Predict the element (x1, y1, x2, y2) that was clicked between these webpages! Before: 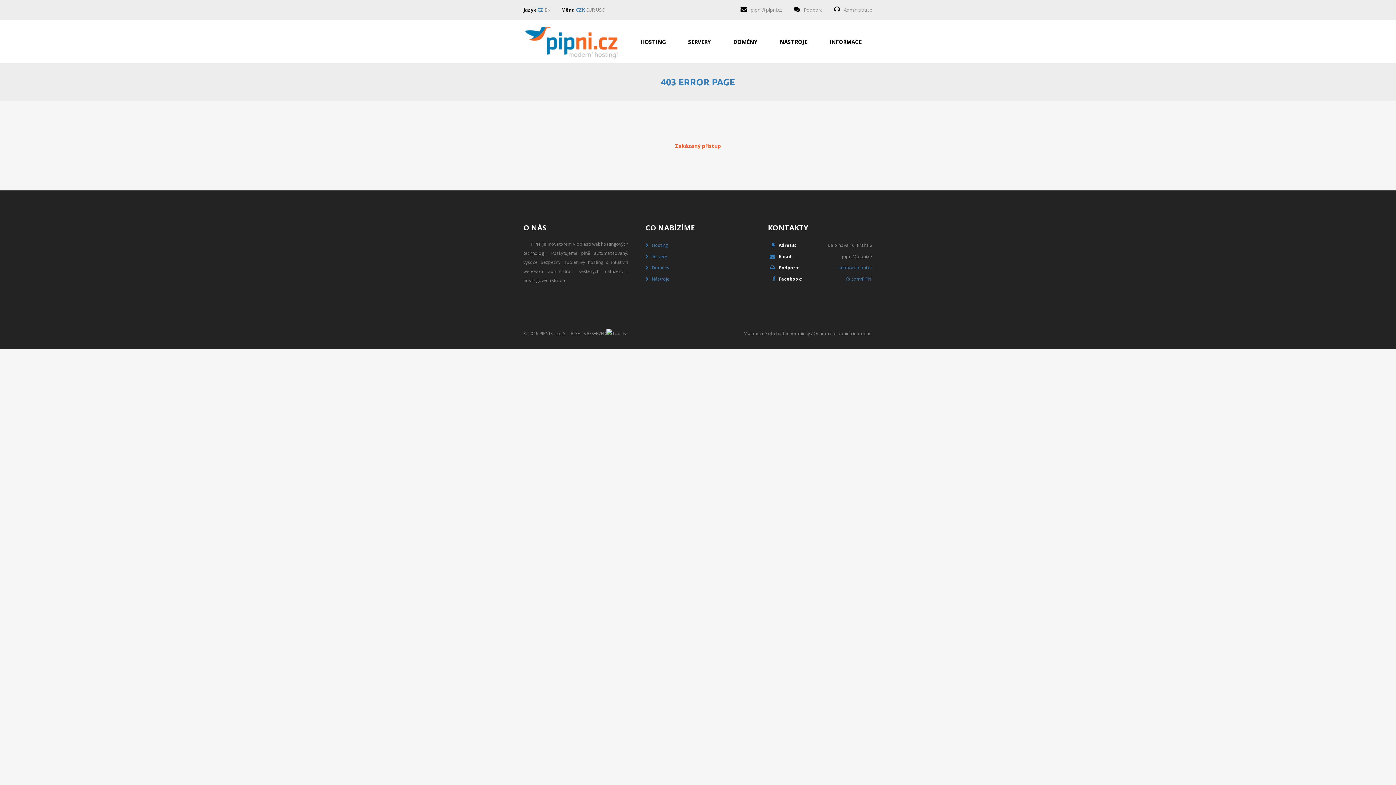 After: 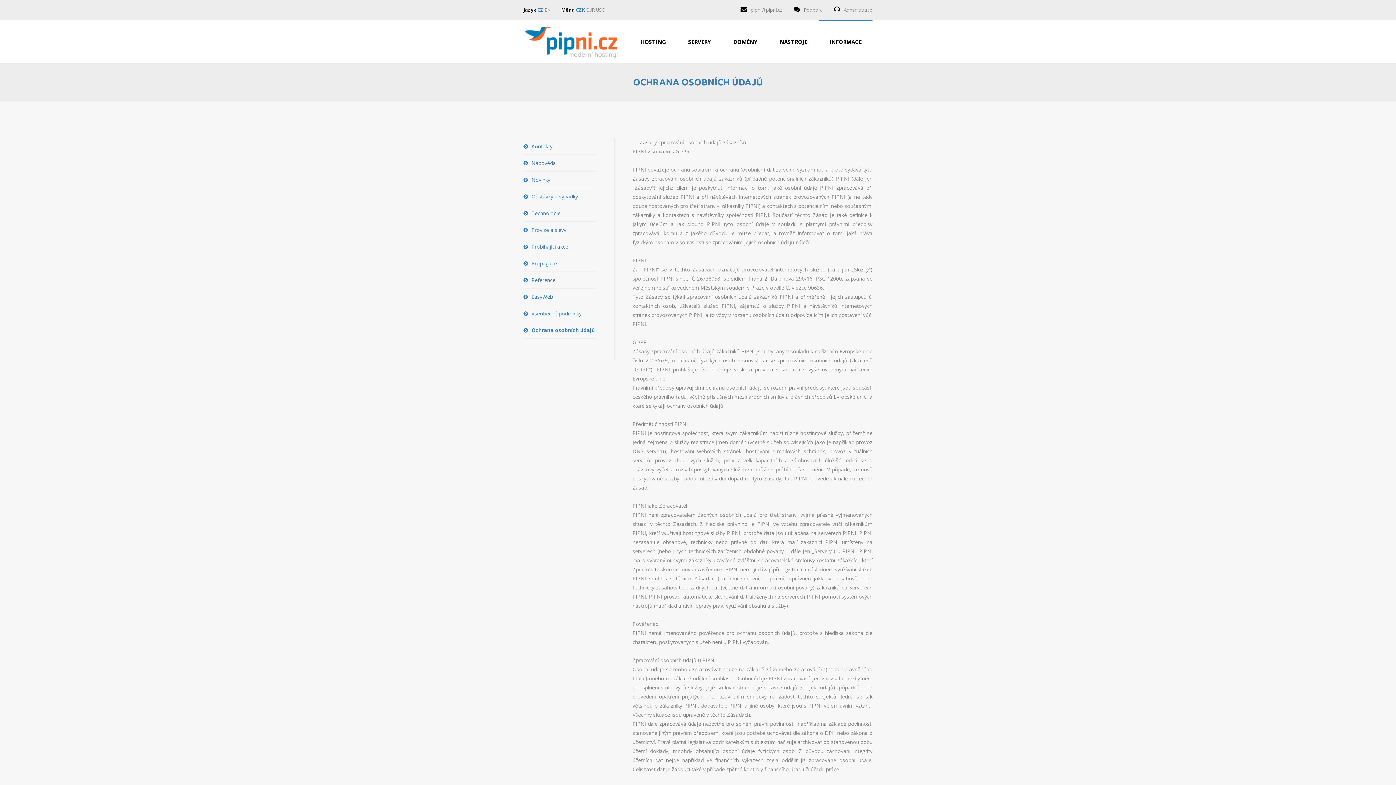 Action: label: Ochrana osobních informací bbox: (813, 330, 872, 336)